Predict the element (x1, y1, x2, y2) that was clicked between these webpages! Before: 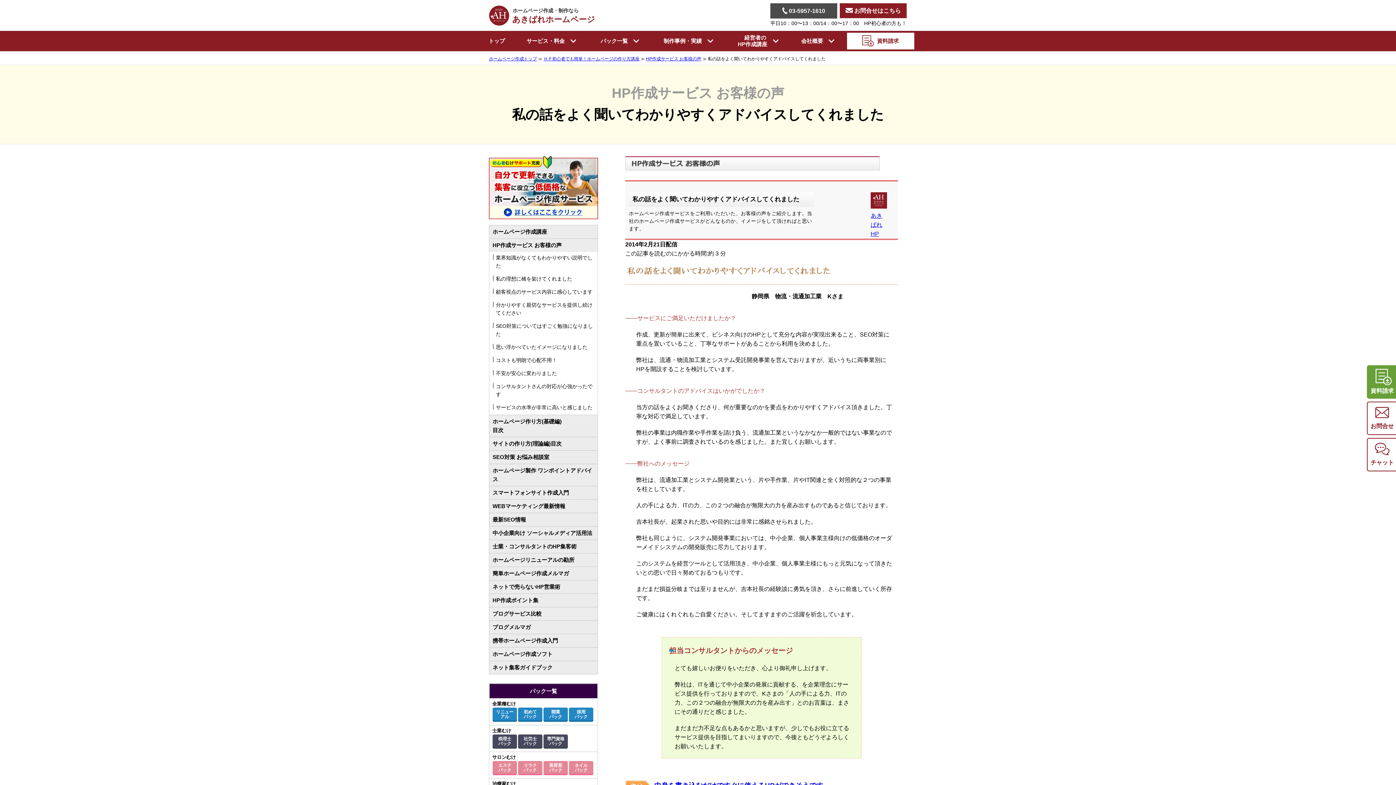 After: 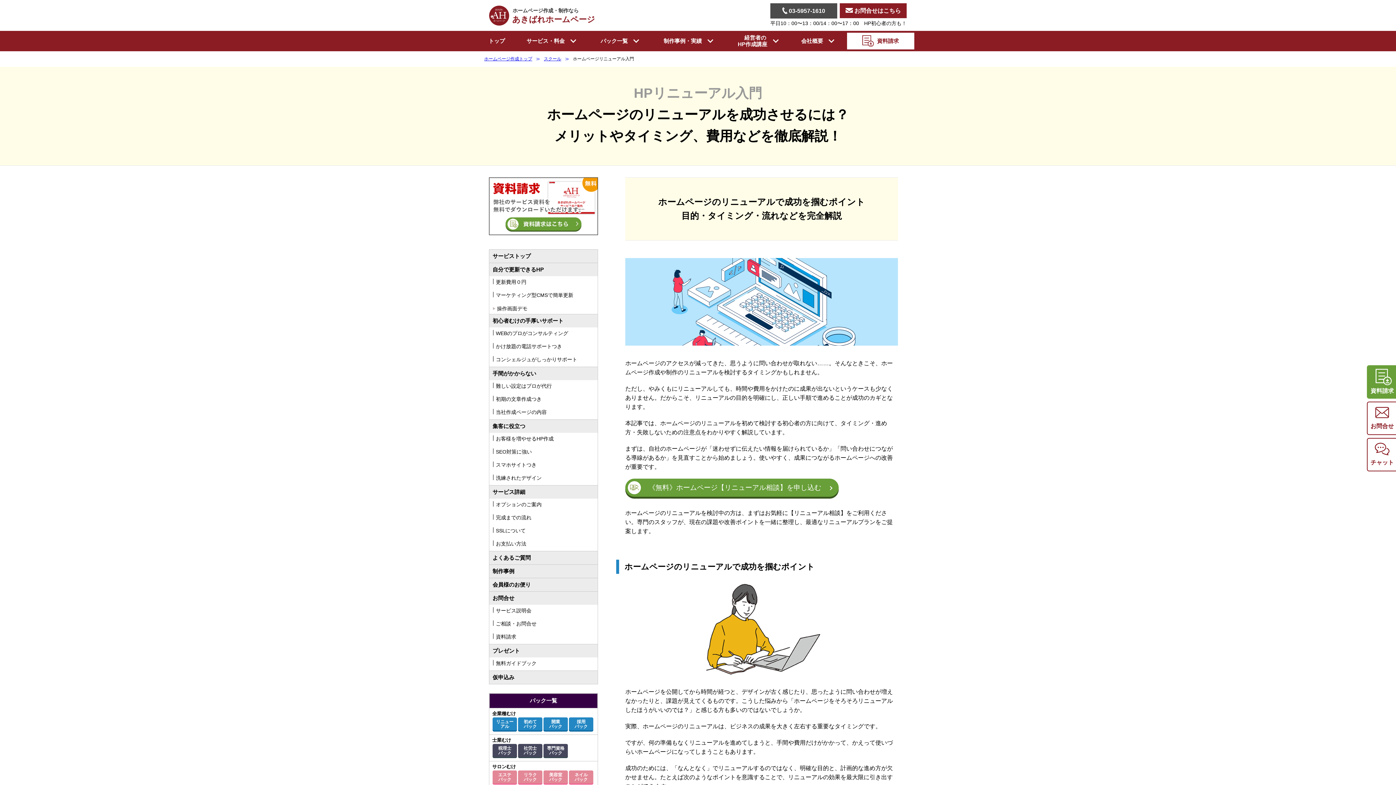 Action: label: ホームページリニューアルの勘所 bbox: (489, 553, 597, 567)